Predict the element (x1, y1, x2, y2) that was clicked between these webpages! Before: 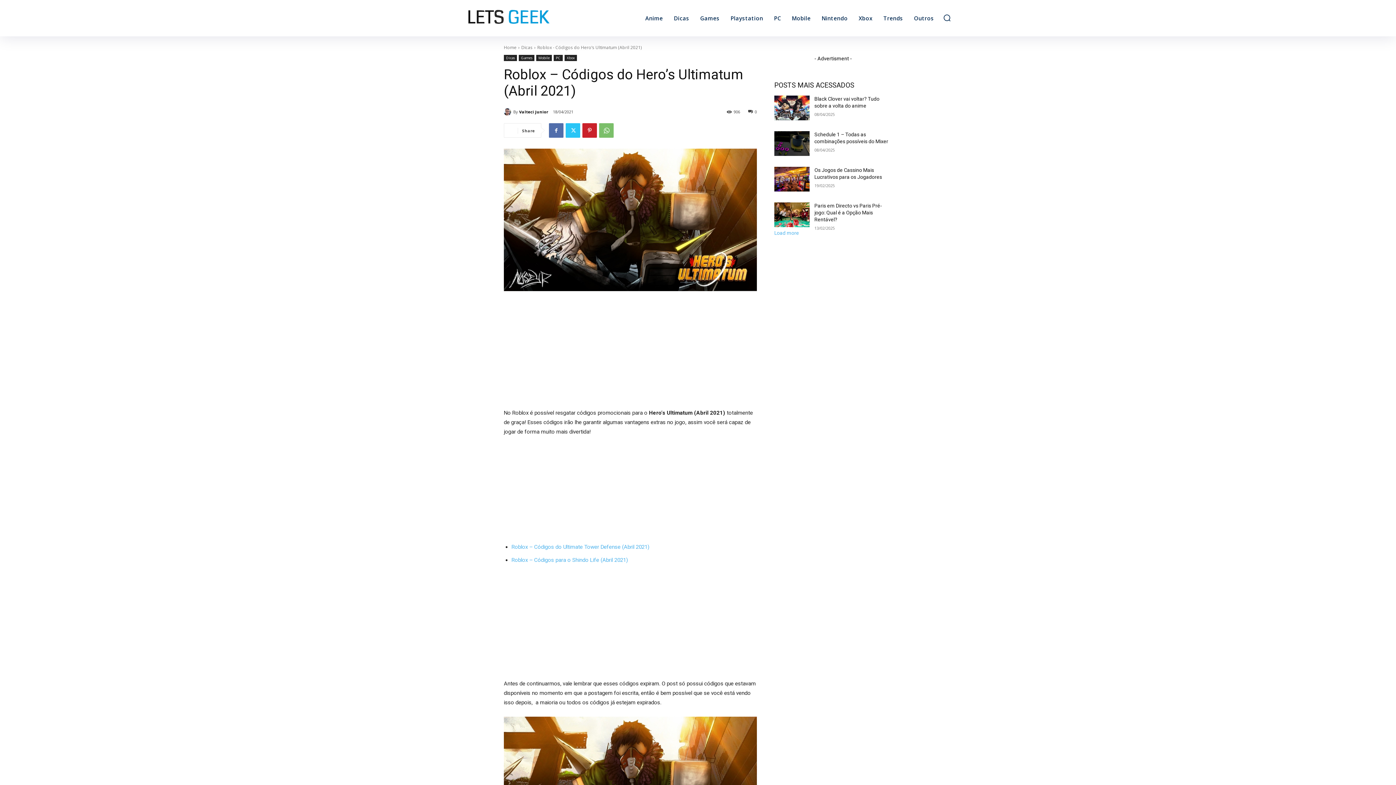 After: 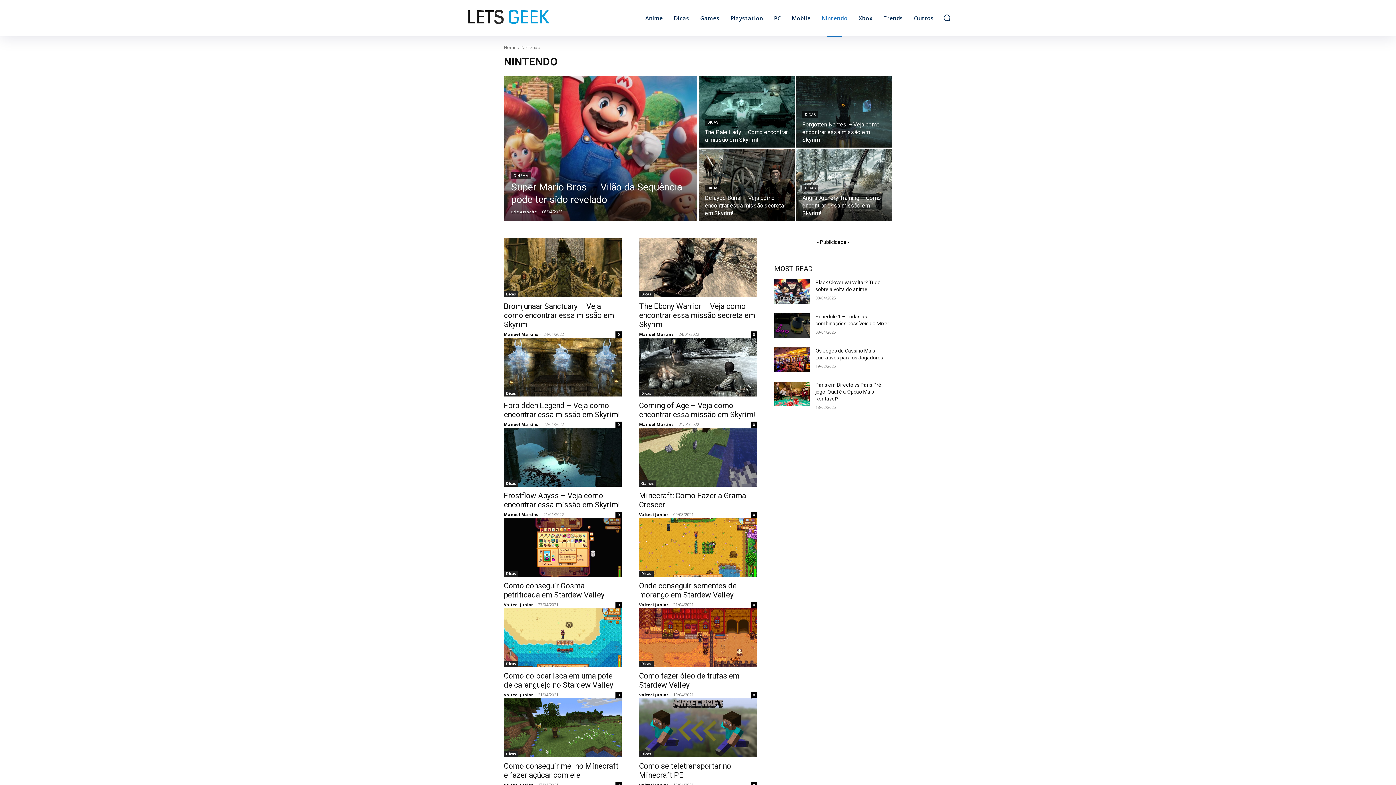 Action: label: Nintendo bbox: (818, 0, 851, 36)